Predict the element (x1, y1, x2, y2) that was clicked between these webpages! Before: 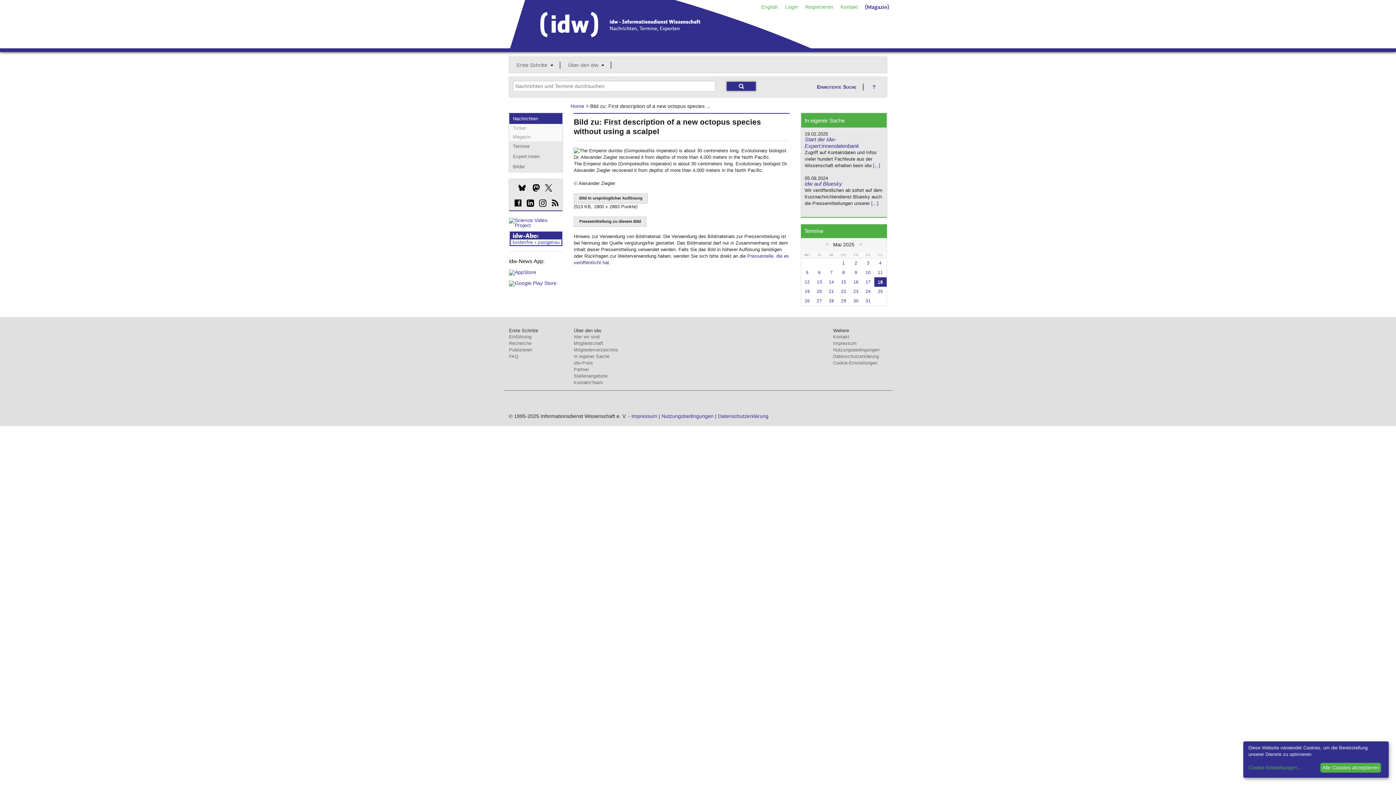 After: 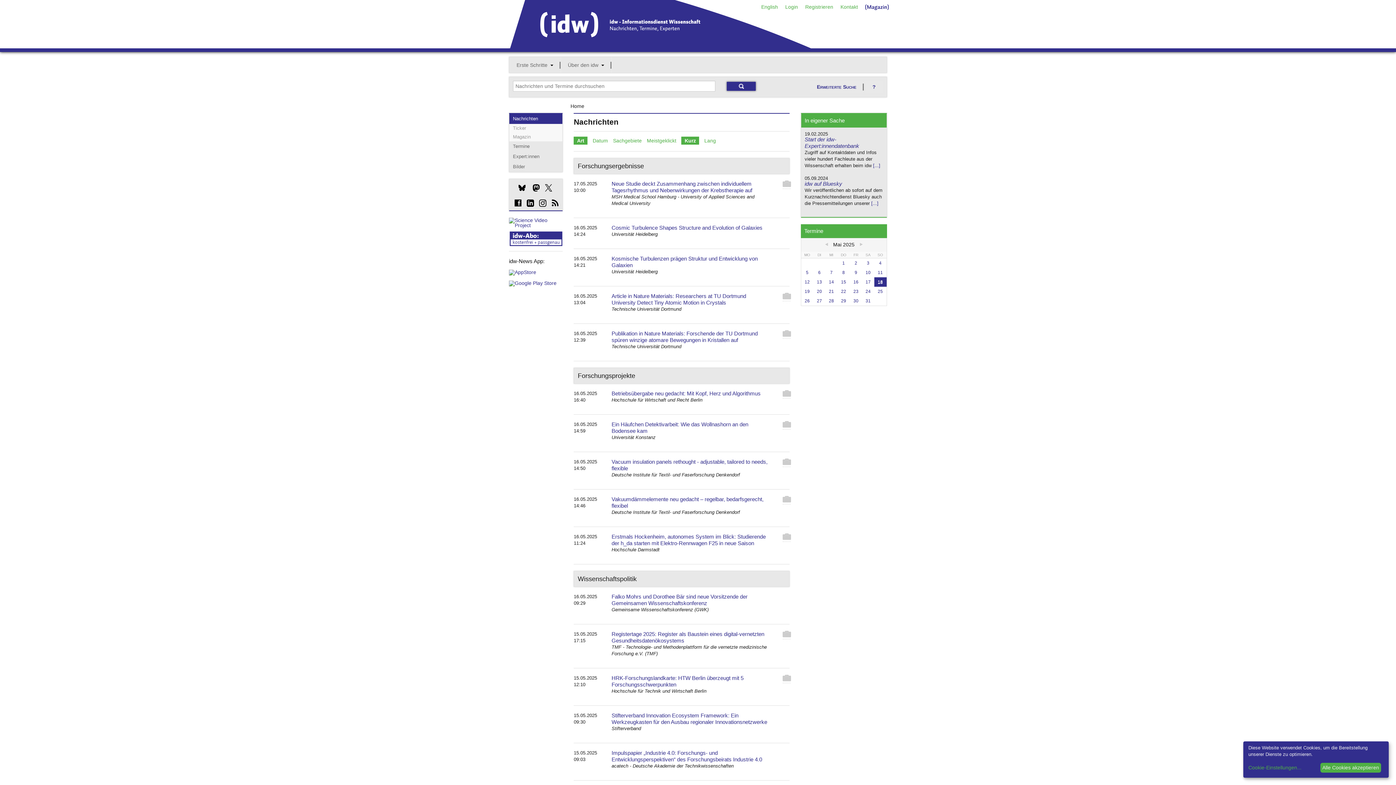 Action: label: Home bbox: (570, 103, 584, 109)